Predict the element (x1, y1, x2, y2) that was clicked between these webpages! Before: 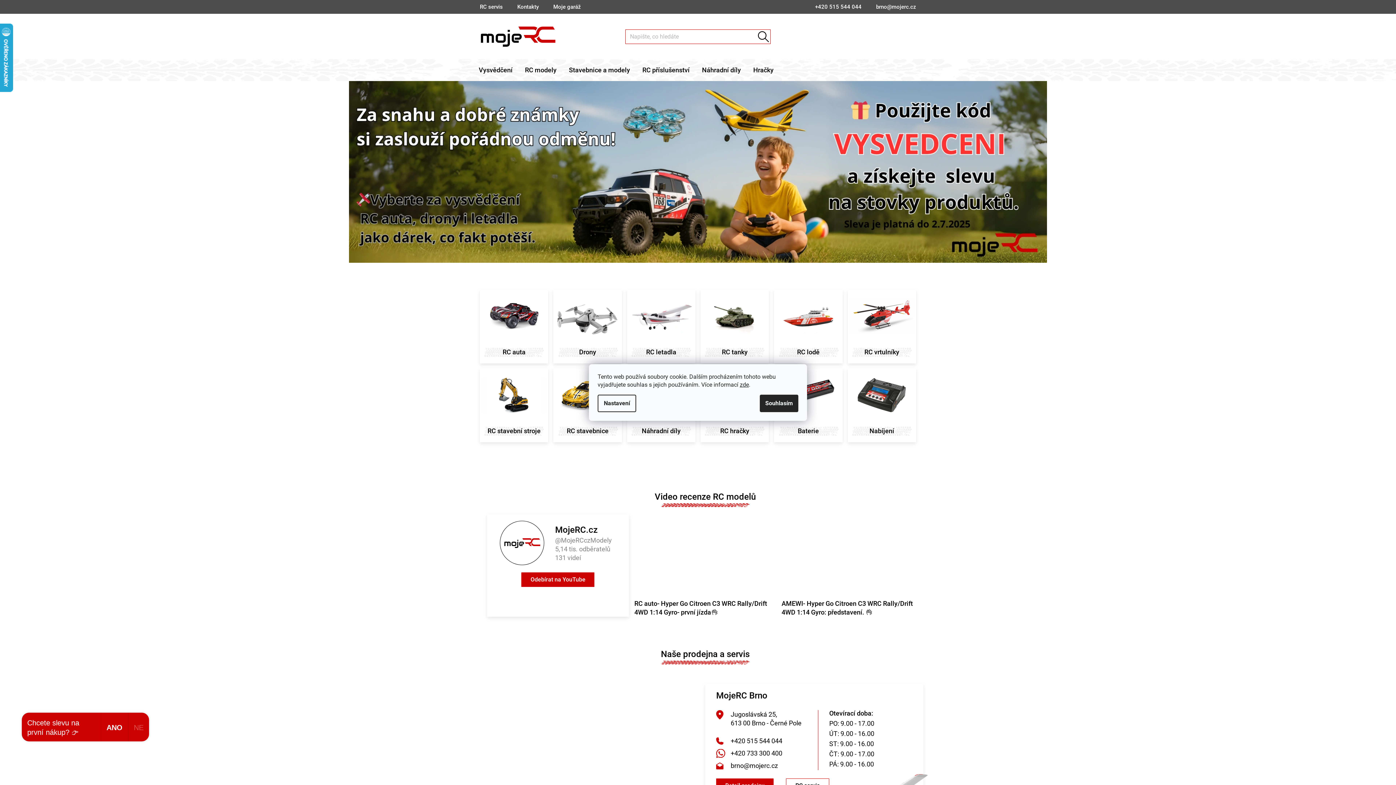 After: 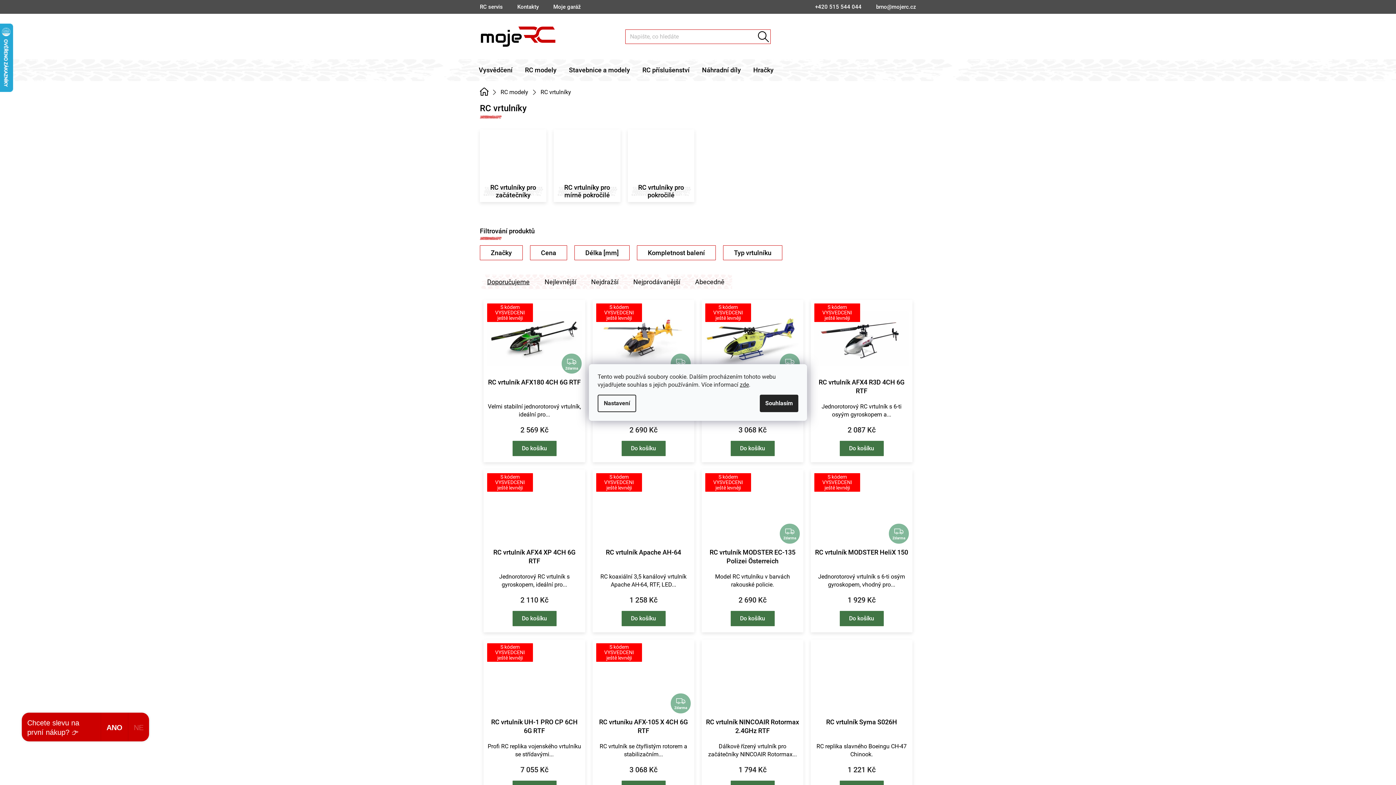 Action: bbox: (847, 289, 916, 363)